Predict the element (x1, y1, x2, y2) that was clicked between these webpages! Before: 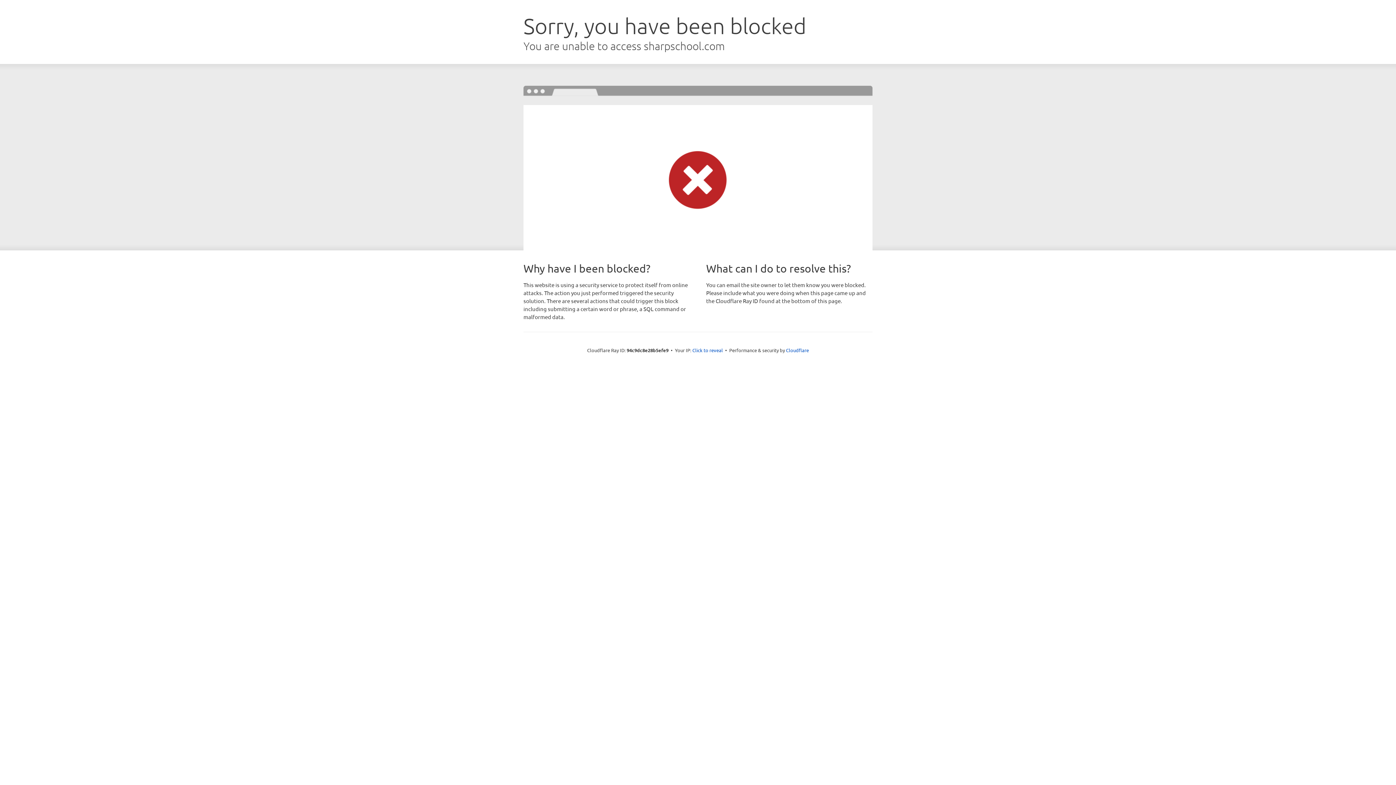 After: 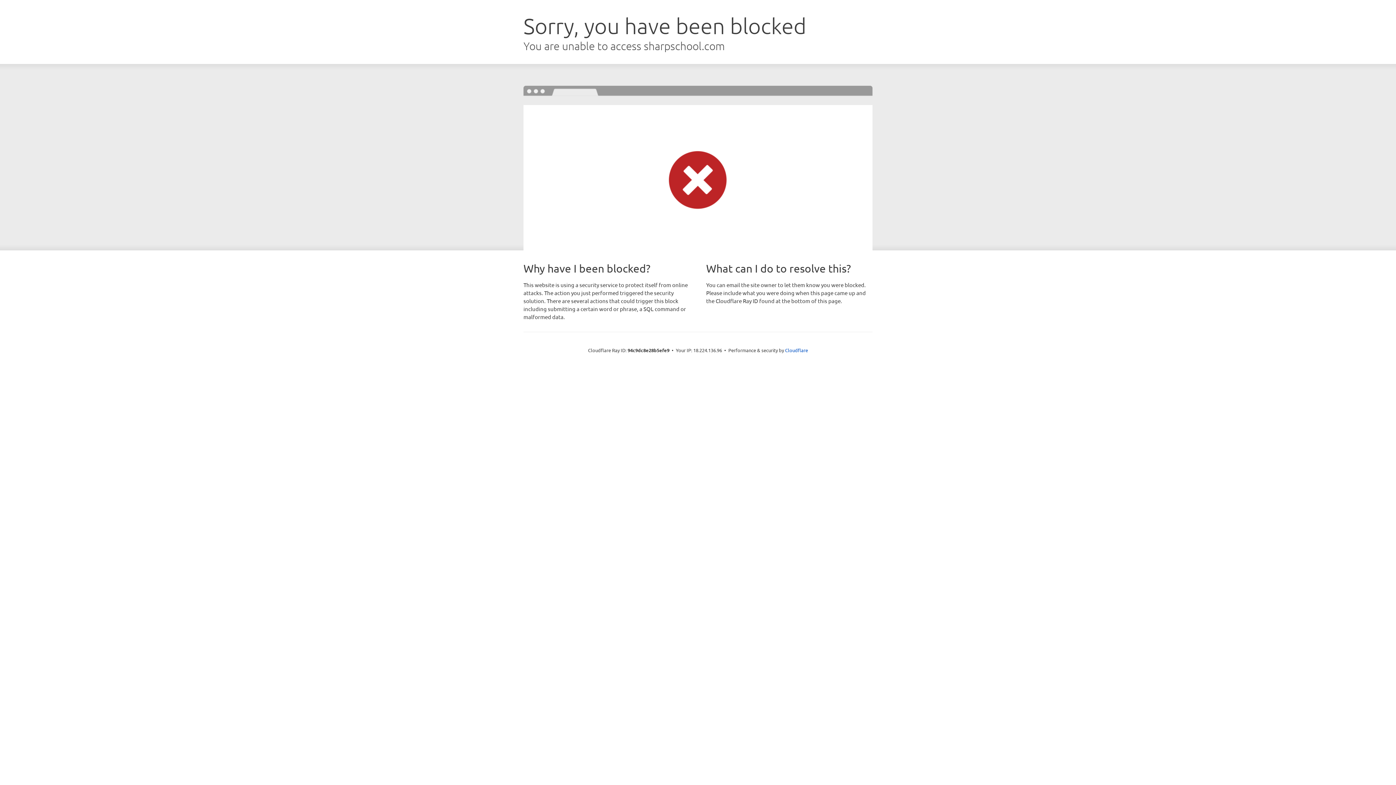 Action: bbox: (692, 346, 723, 353) label: Click to reveal